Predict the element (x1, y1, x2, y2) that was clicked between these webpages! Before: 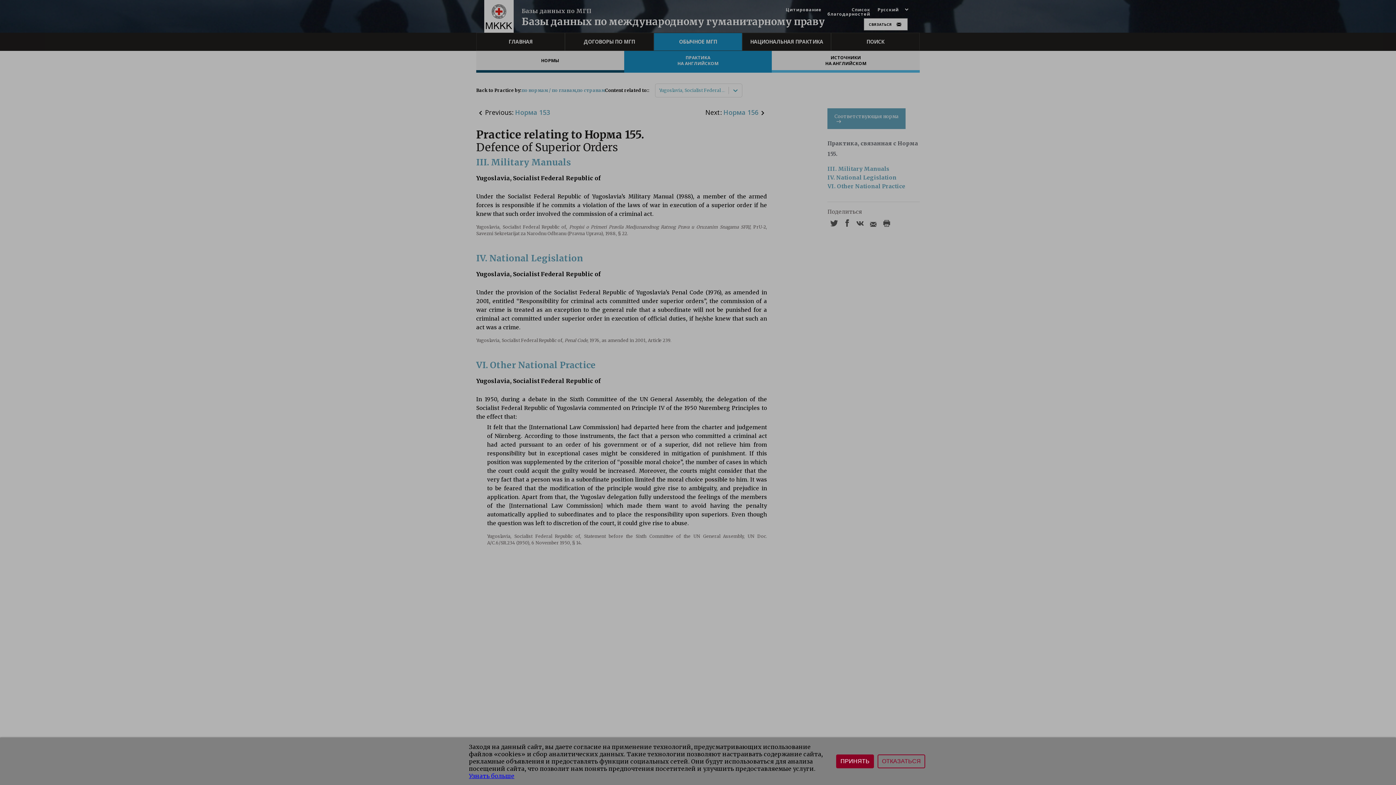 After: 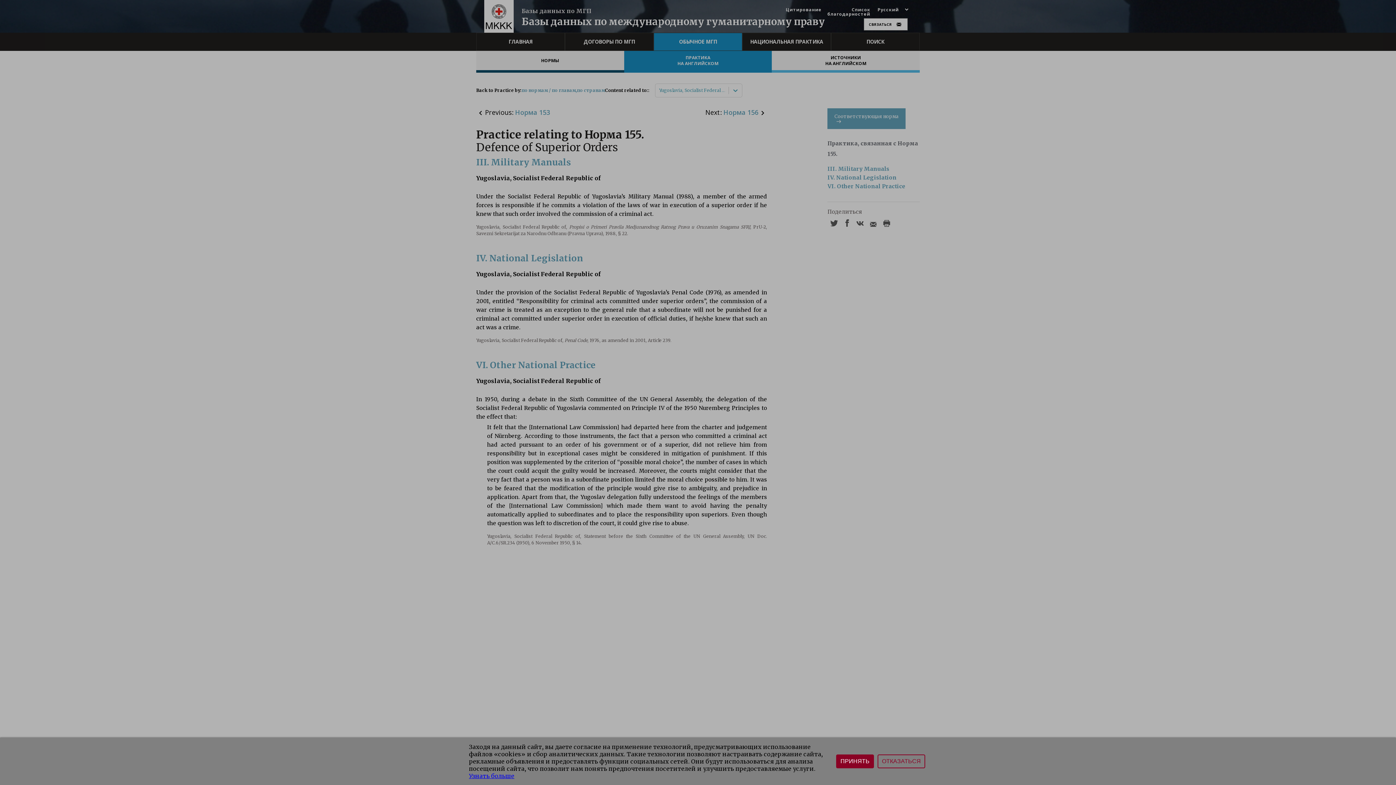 Action: label: Узнать больше bbox: (469, 772, 514, 780)